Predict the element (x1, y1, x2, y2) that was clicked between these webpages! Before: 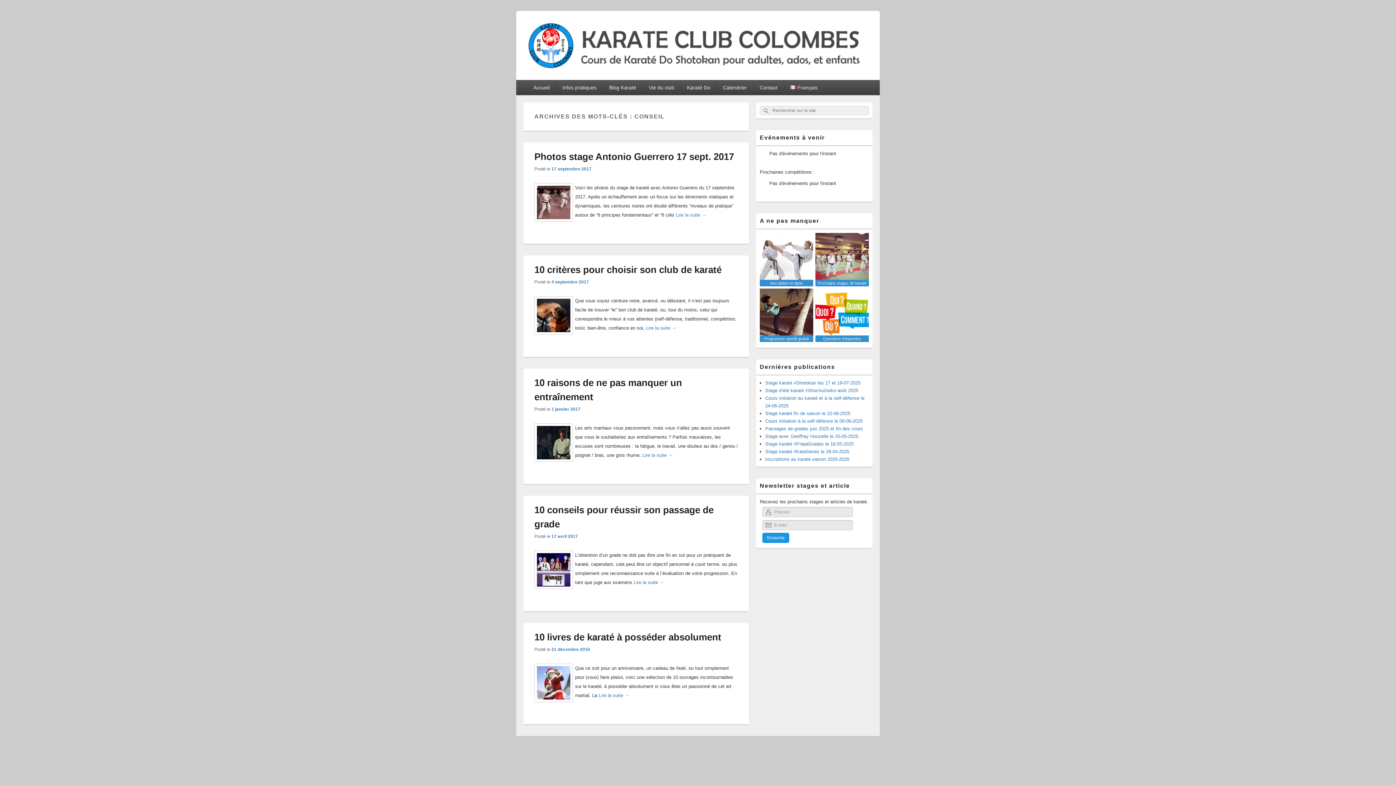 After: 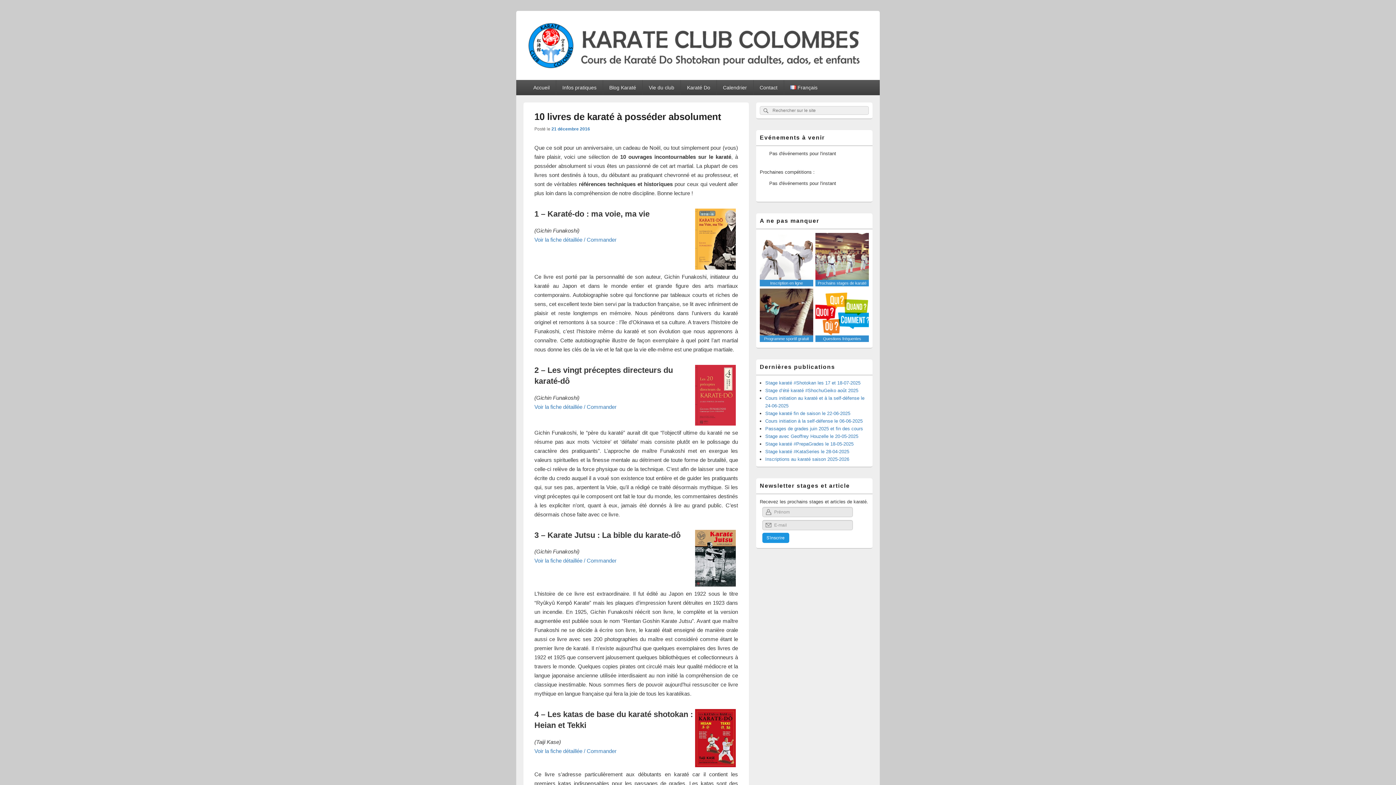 Action: bbox: (598, 693, 629, 698) label: Lire la suite 
10 livres de karaté à posséder absolument
→